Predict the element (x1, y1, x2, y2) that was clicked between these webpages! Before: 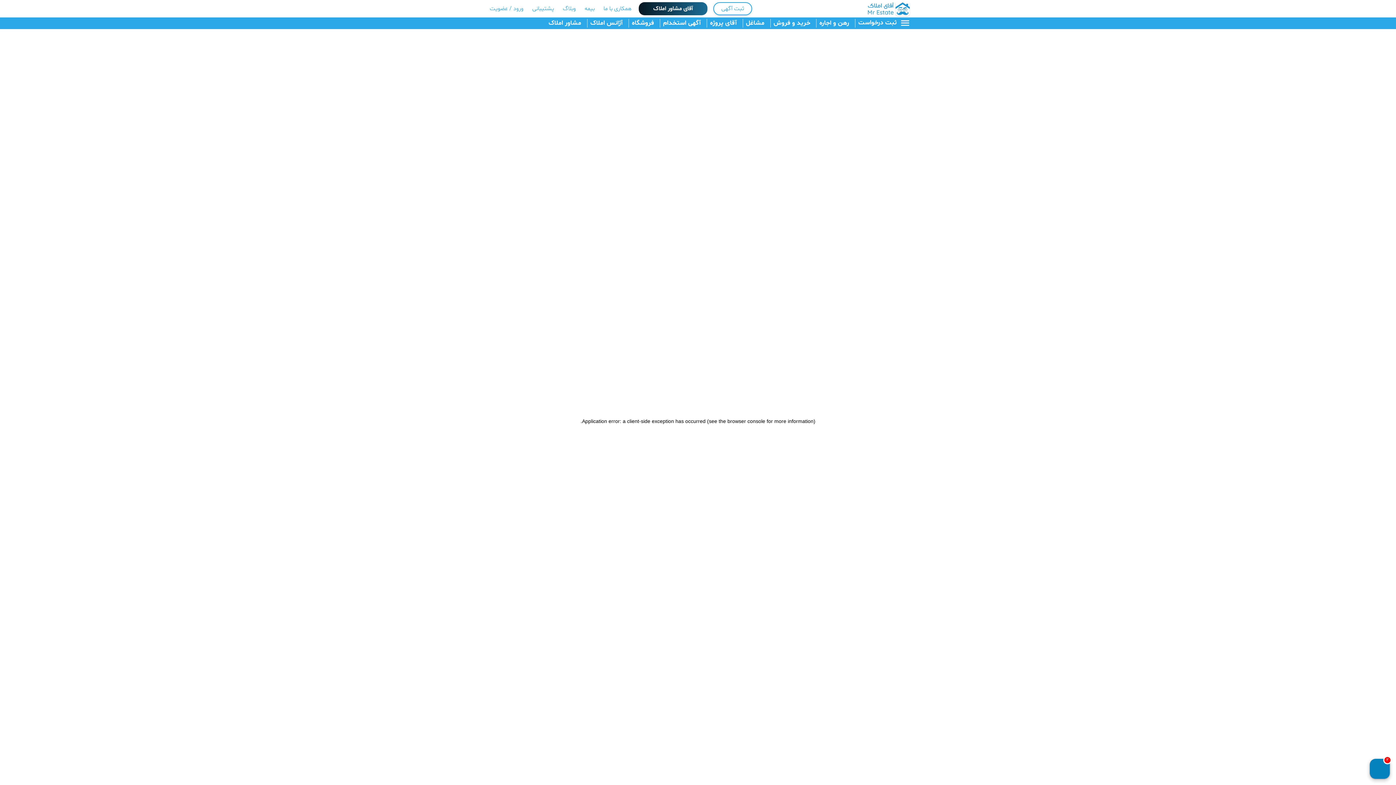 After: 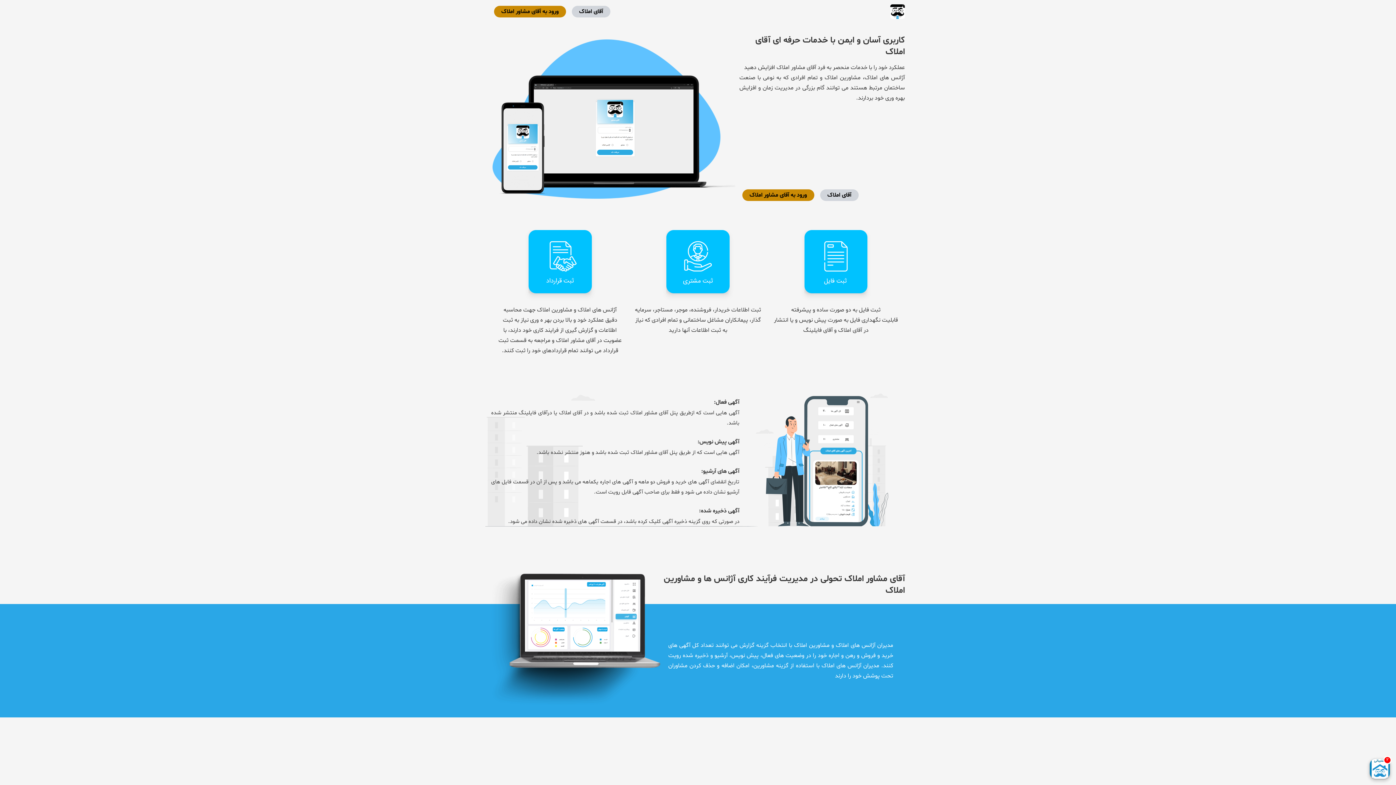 Action: bbox: (638, 2, 707, 15) label: آقای مشاور املاک